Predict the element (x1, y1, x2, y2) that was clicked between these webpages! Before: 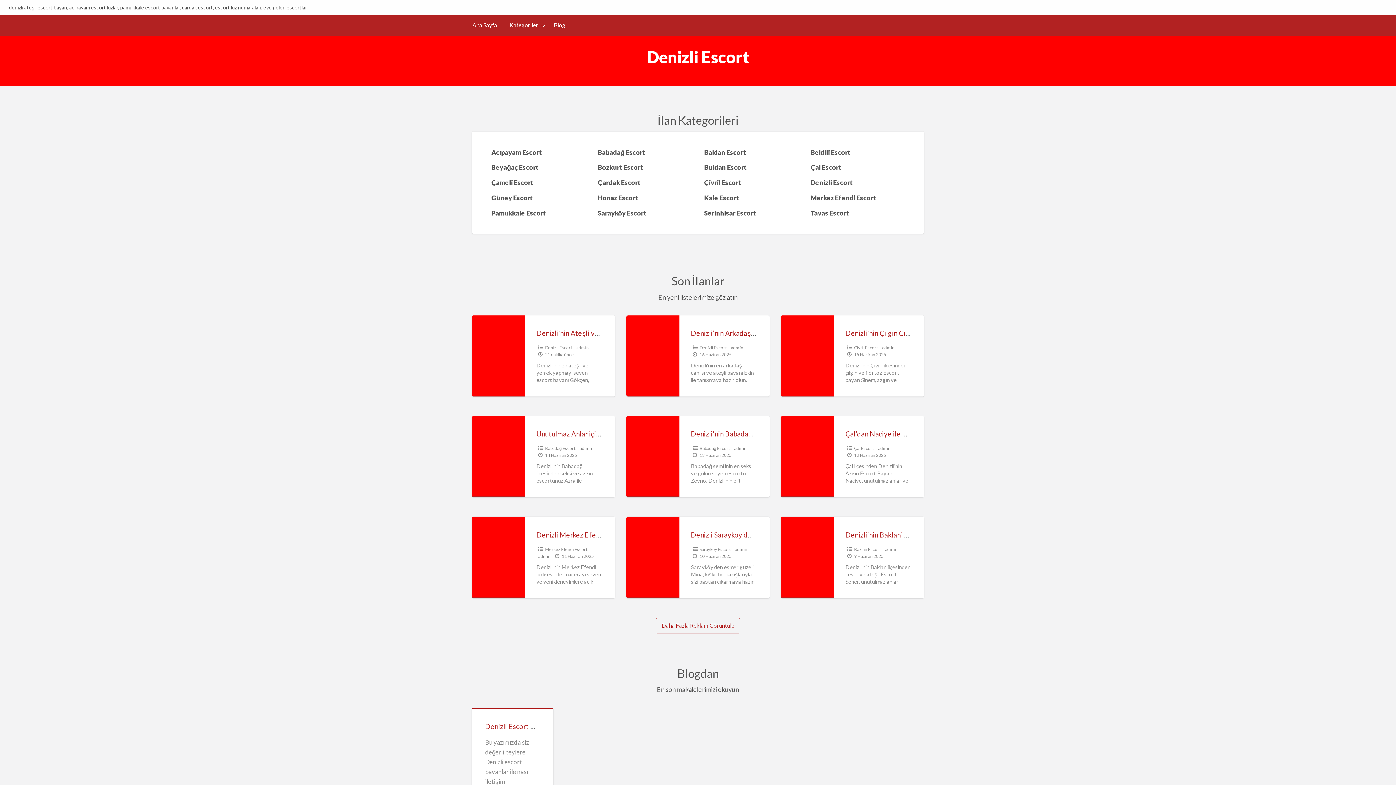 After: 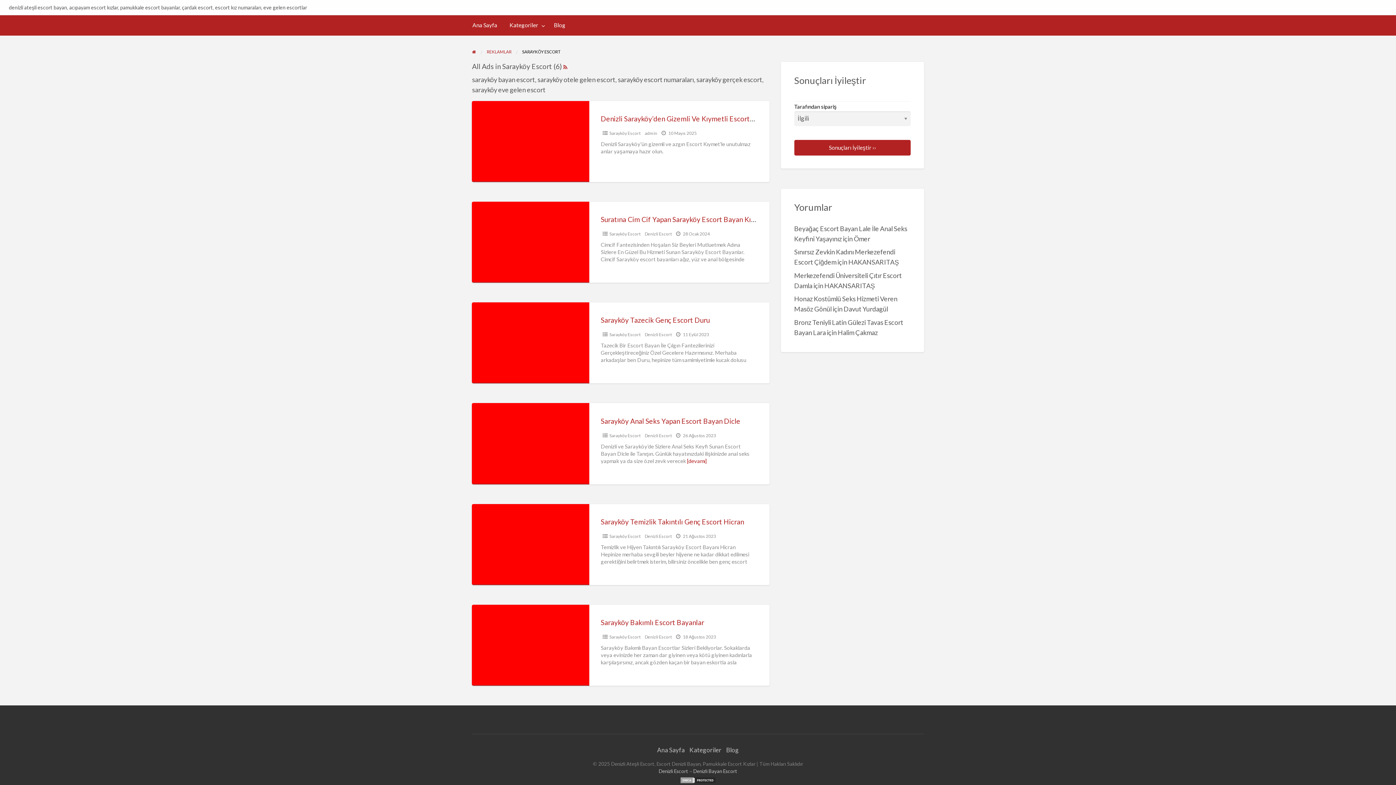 Action: label: Sarayköy Escort bbox: (699, 546, 730, 552)